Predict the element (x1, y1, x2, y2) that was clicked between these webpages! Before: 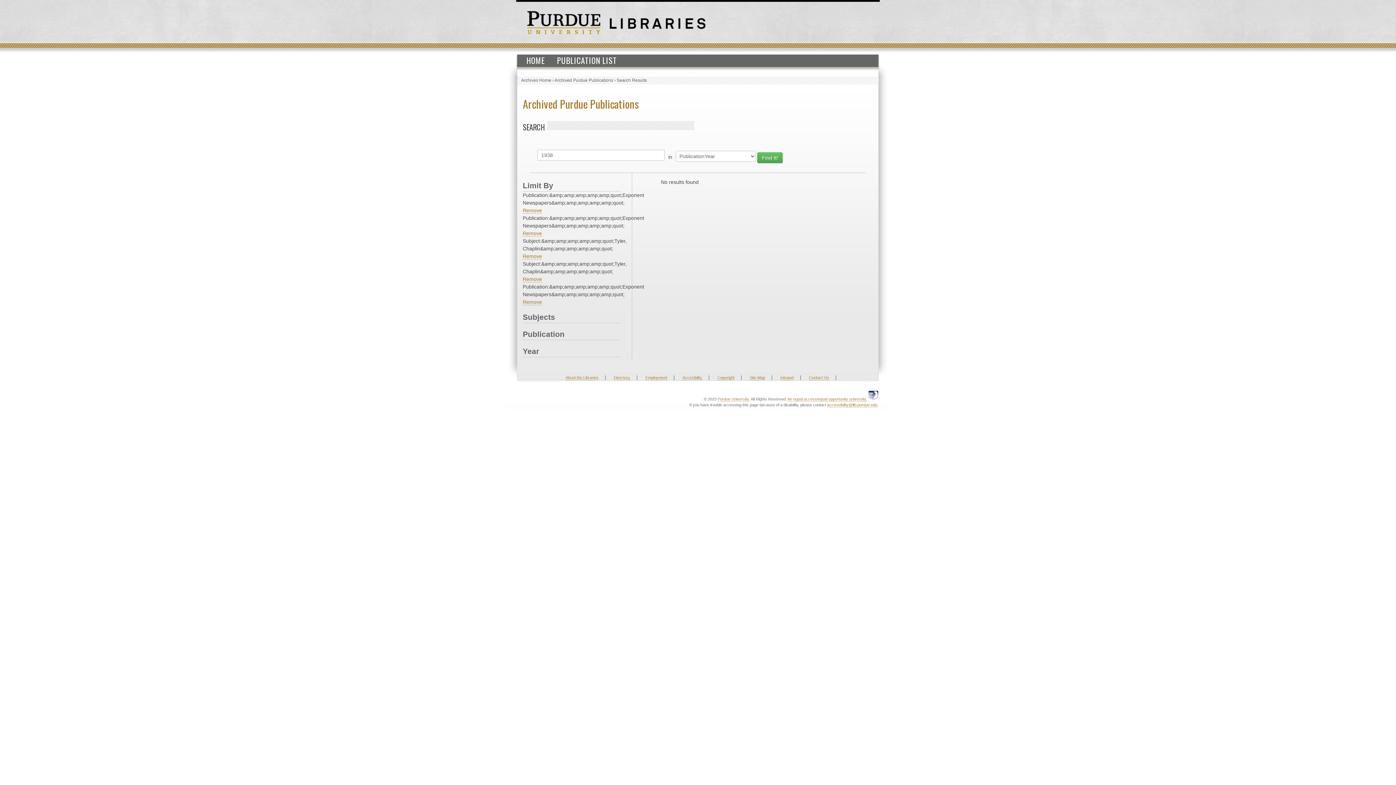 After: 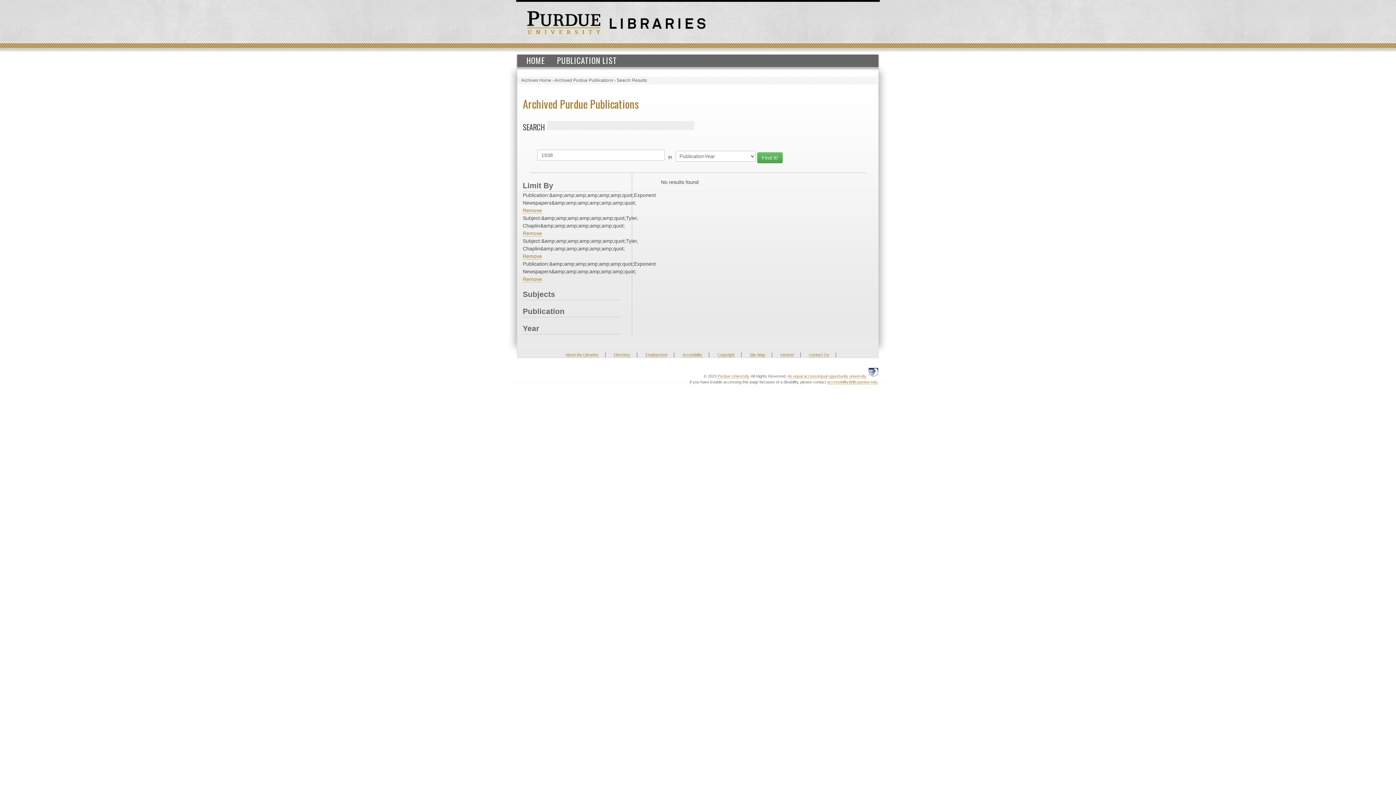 Action: bbox: (522, 207, 542, 213) label: Remove